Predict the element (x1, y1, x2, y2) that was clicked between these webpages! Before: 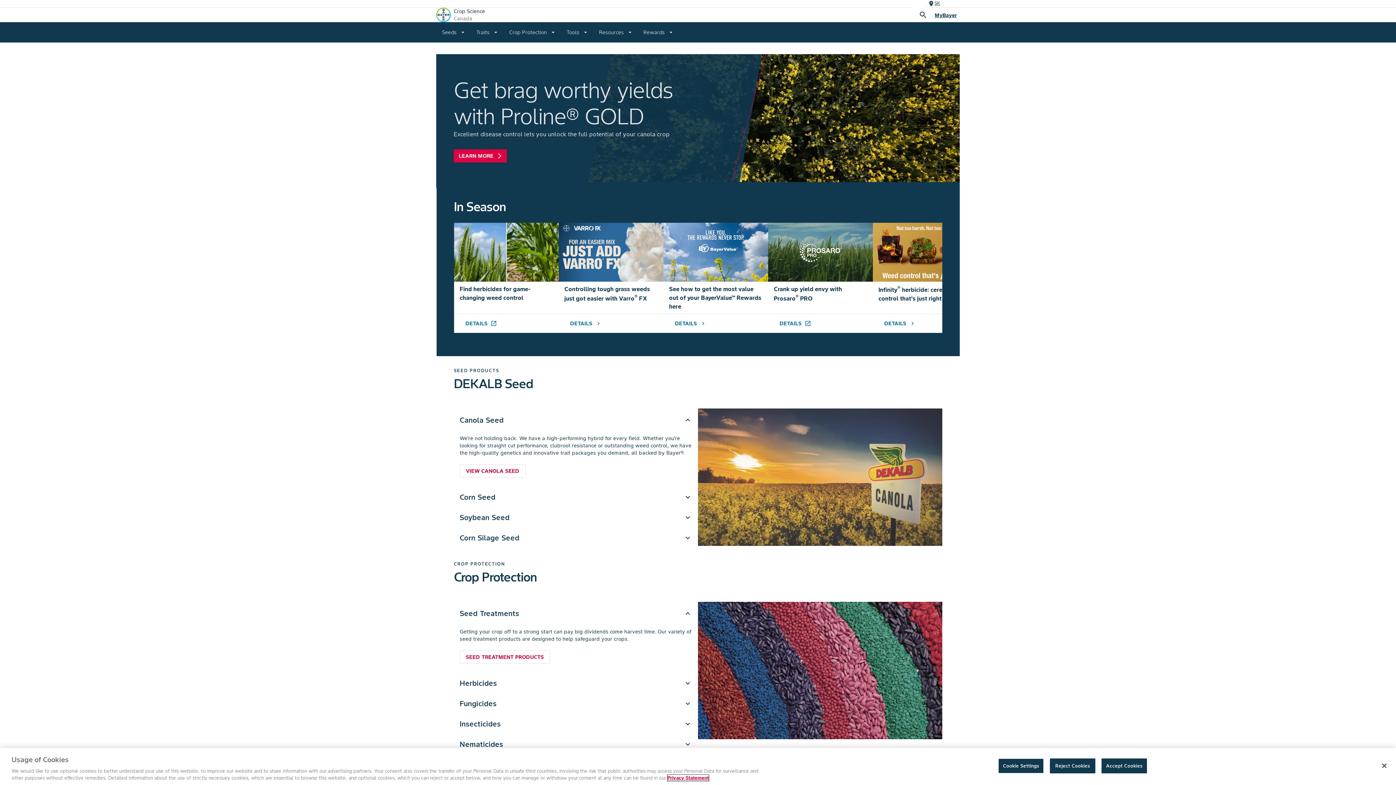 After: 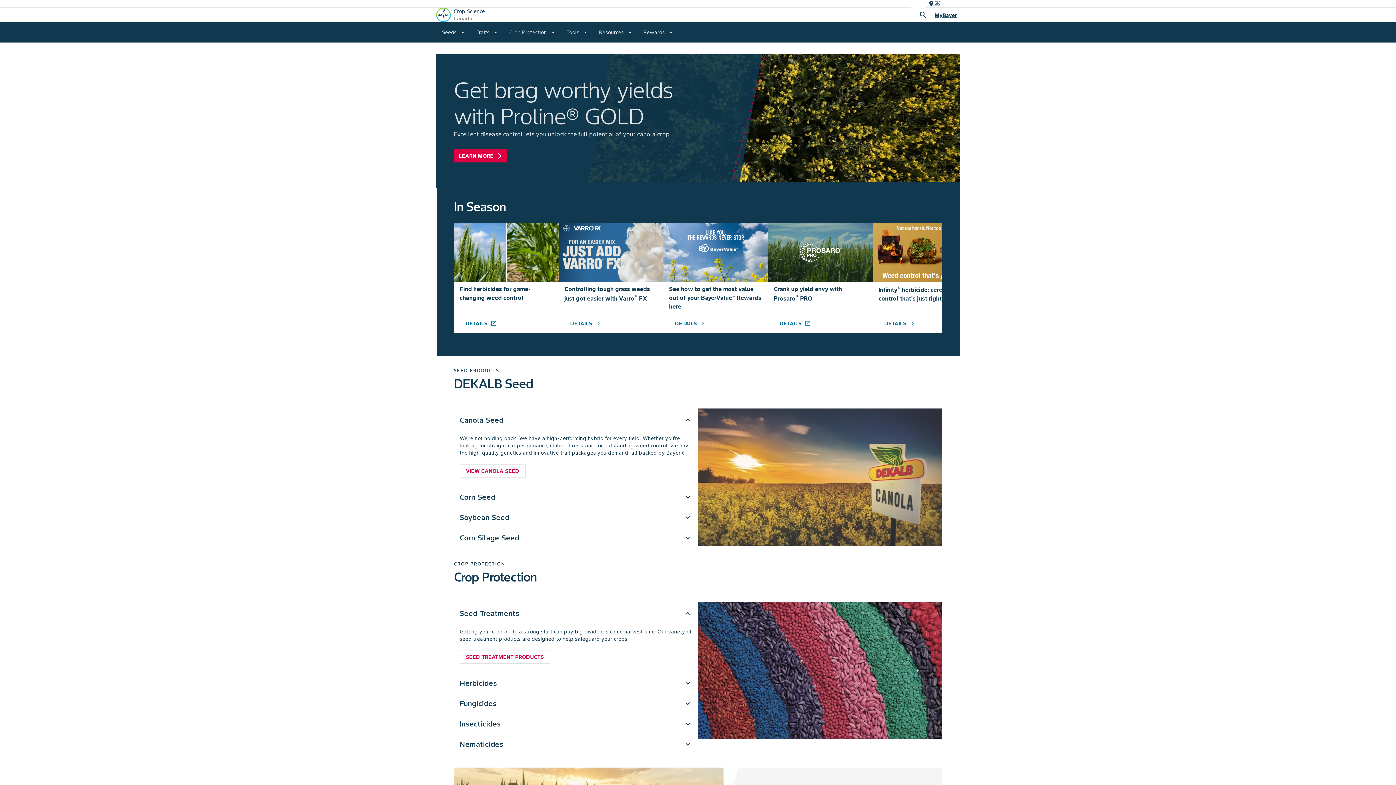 Action: bbox: (1376, 758, 1392, 774) label: Close